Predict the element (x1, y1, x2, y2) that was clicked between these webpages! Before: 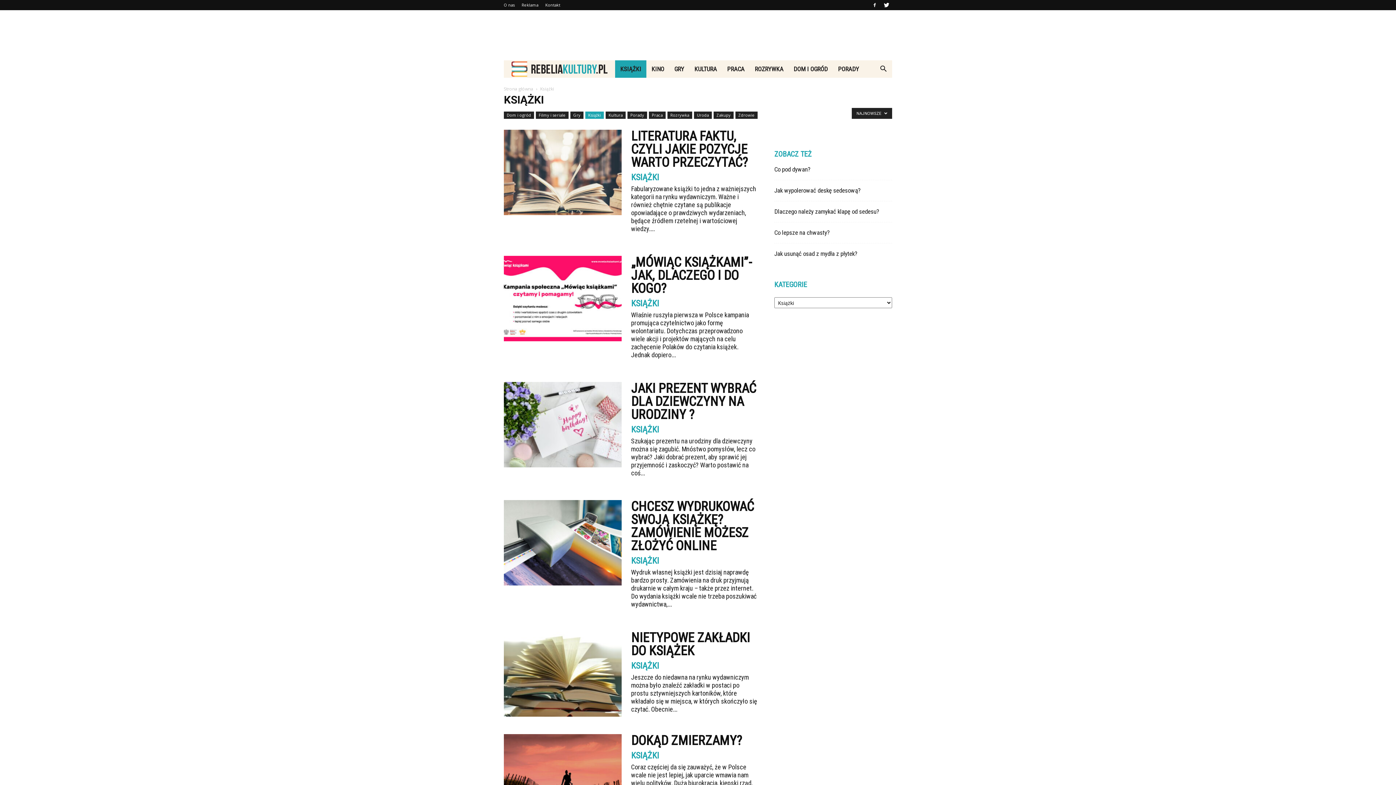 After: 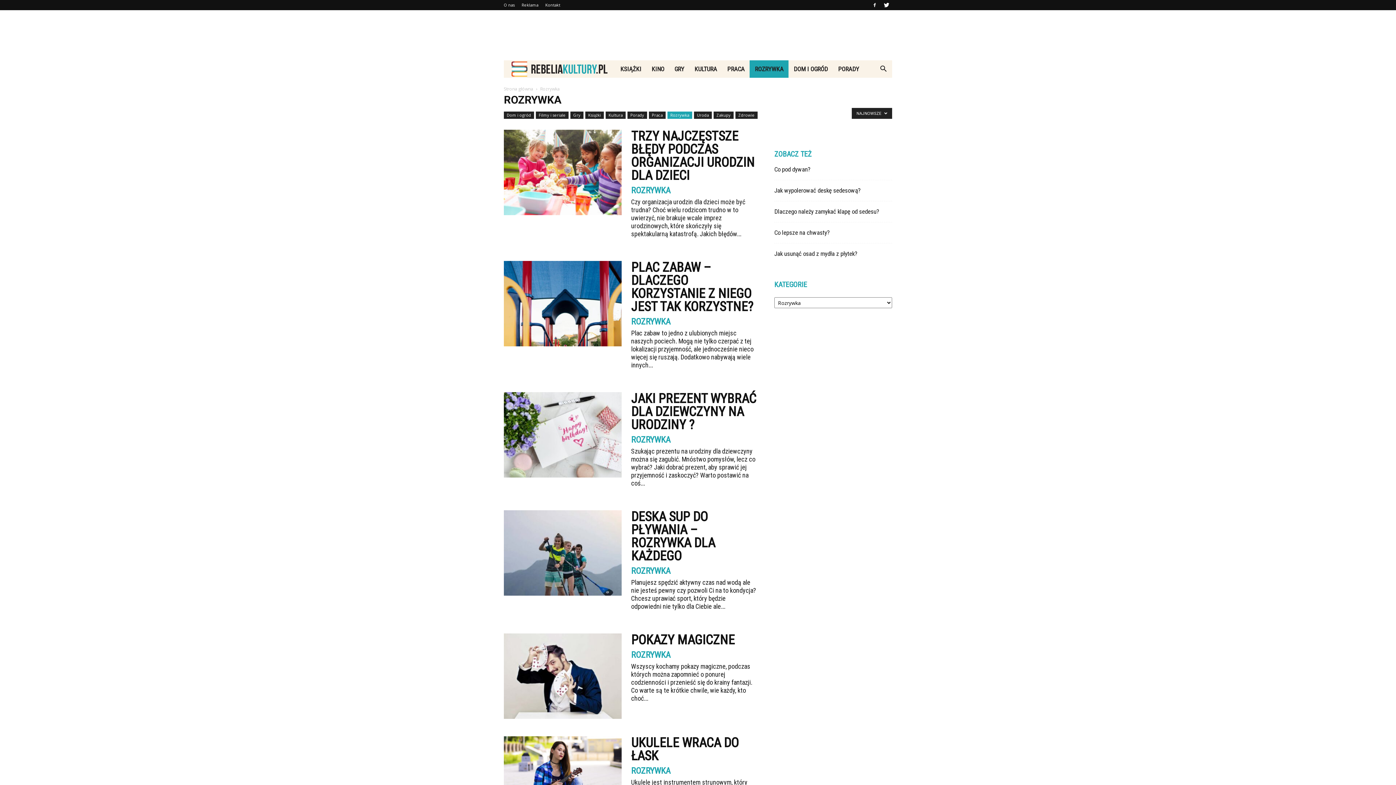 Action: bbox: (749, 60, 788, 77) label: ROZRYWKA